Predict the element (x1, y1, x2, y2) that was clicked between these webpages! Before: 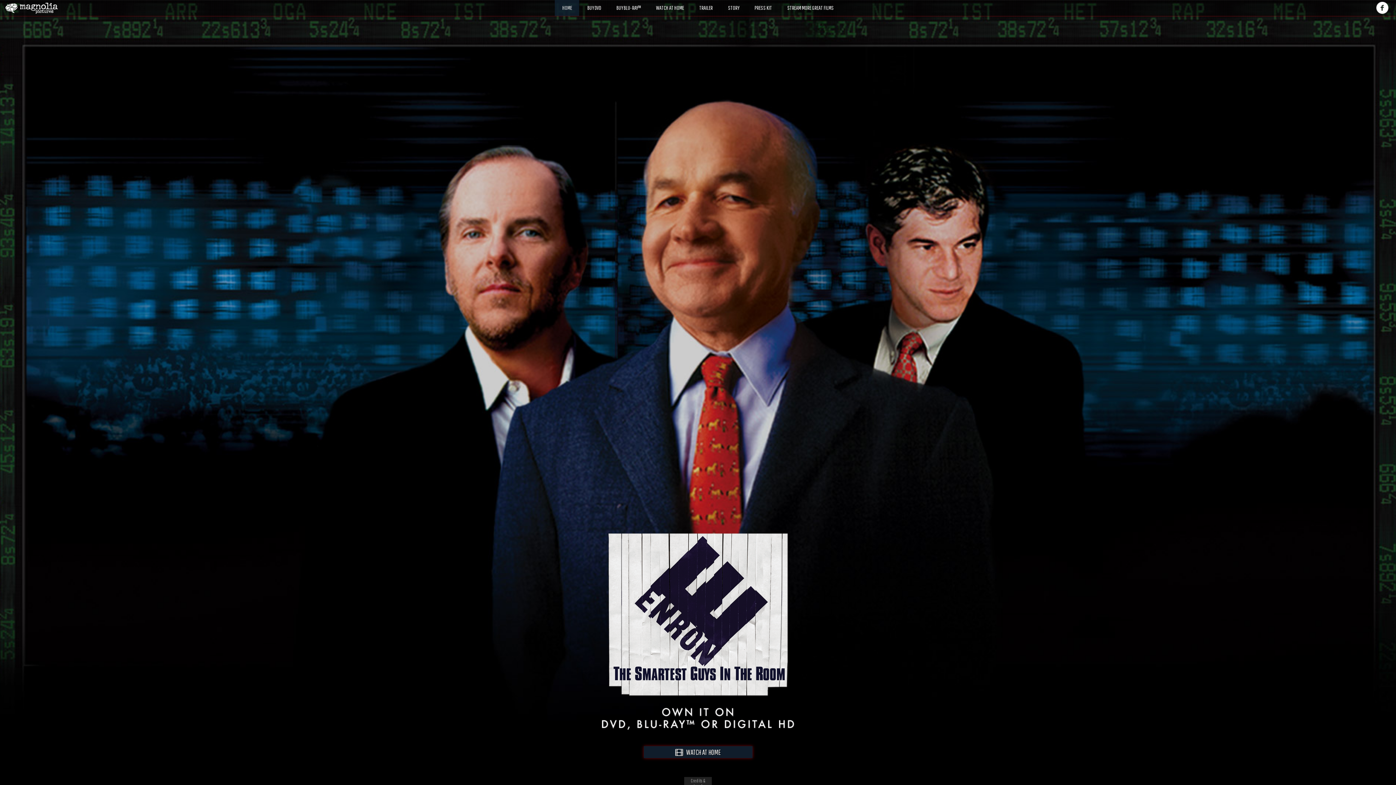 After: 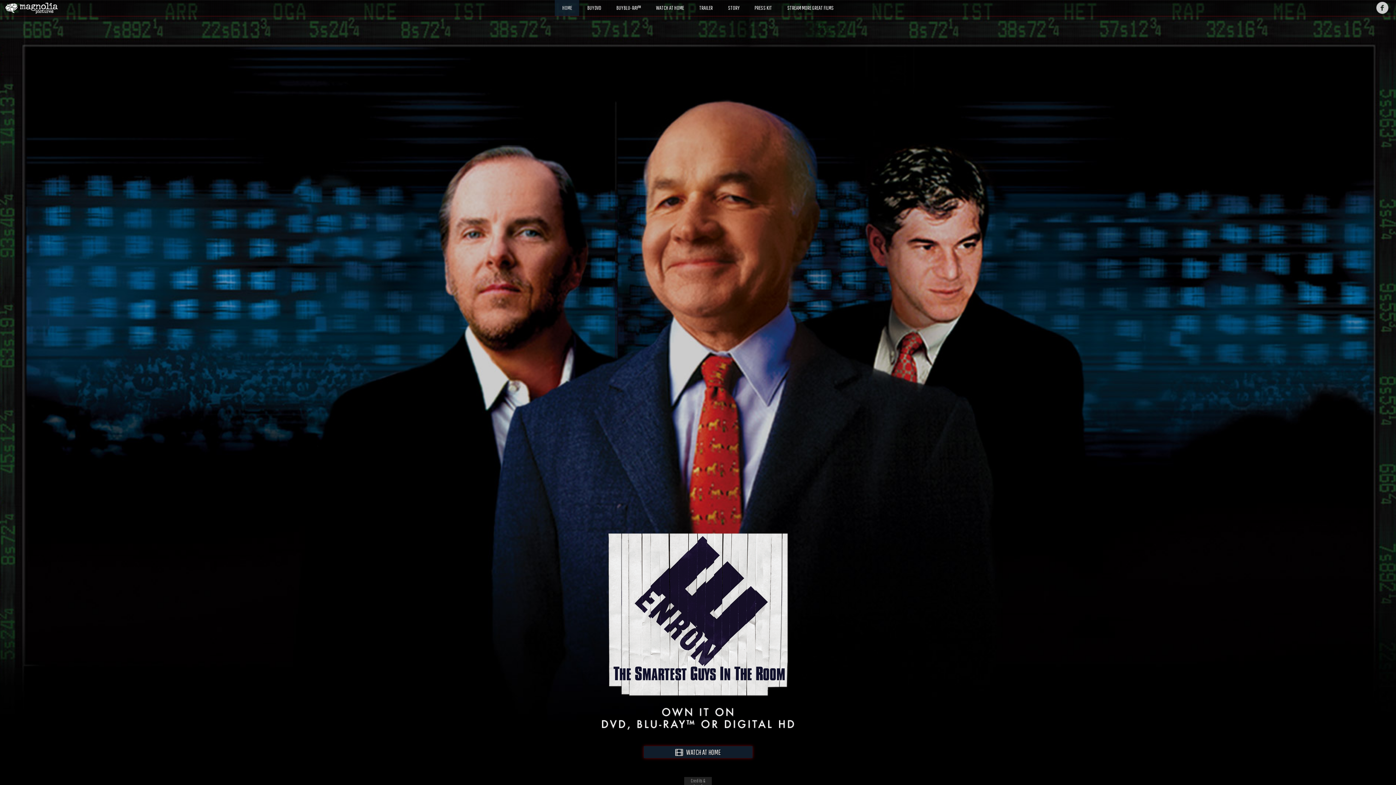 Action: bbox: (1376, 1, 1389, 13)